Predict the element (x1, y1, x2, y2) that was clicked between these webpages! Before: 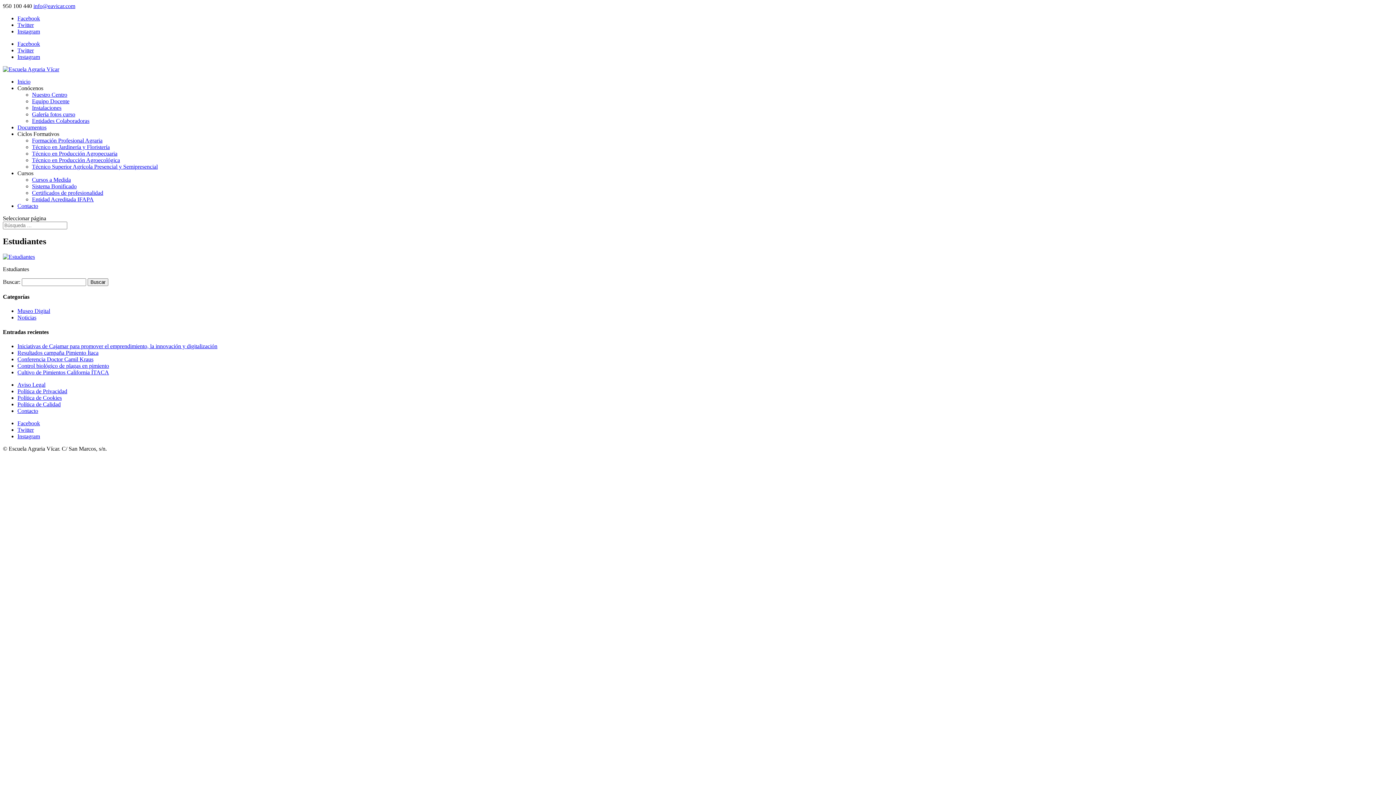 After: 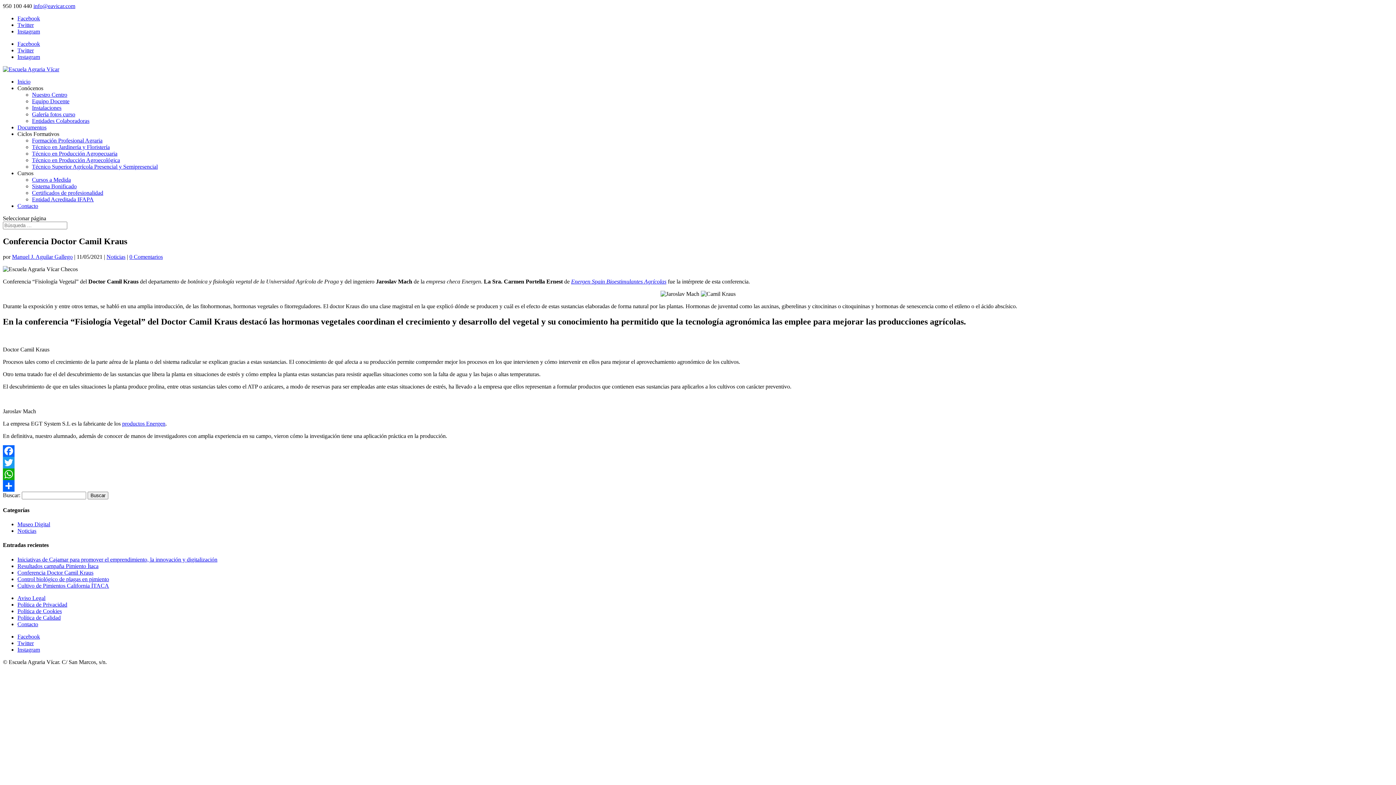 Action: label: Conferencia Doctor Camil Kraus bbox: (17, 356, 93, 362)